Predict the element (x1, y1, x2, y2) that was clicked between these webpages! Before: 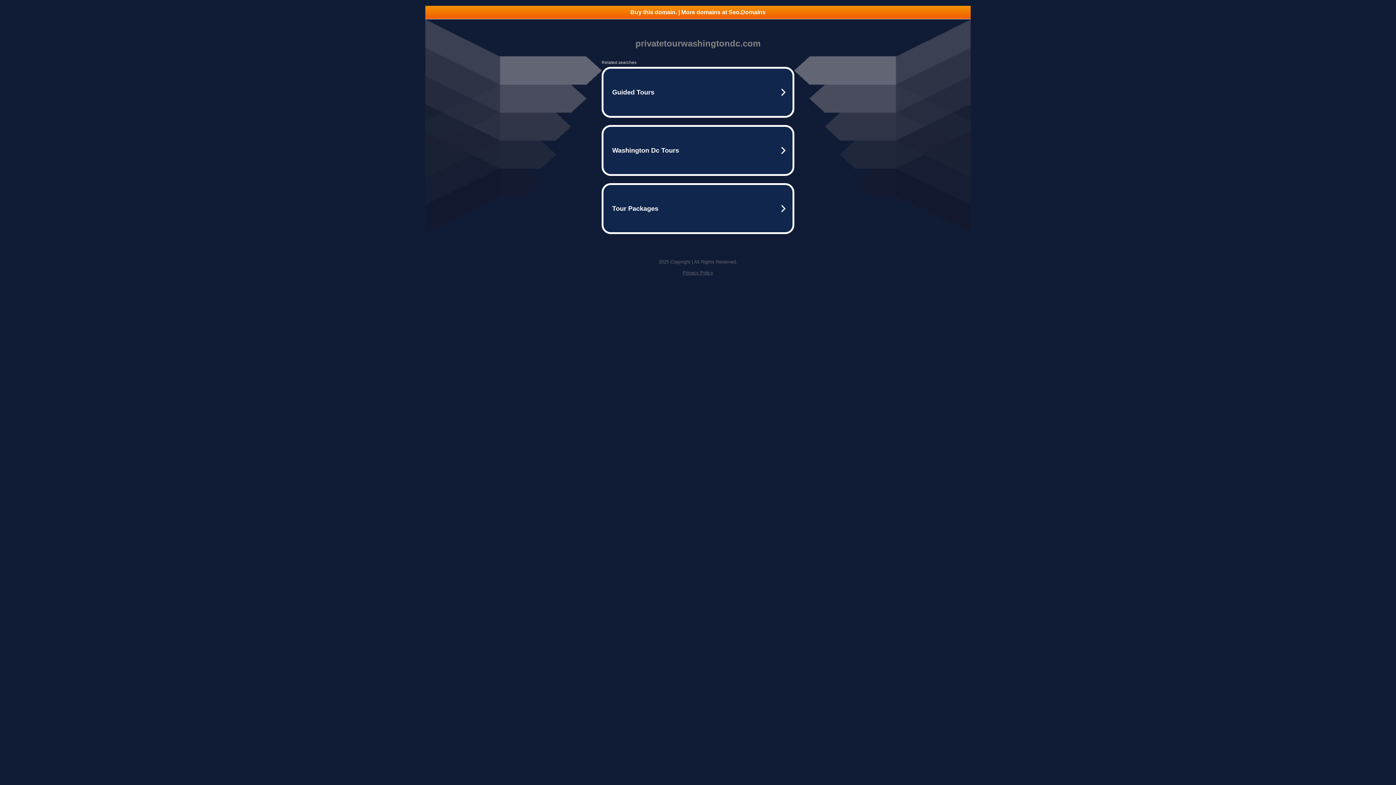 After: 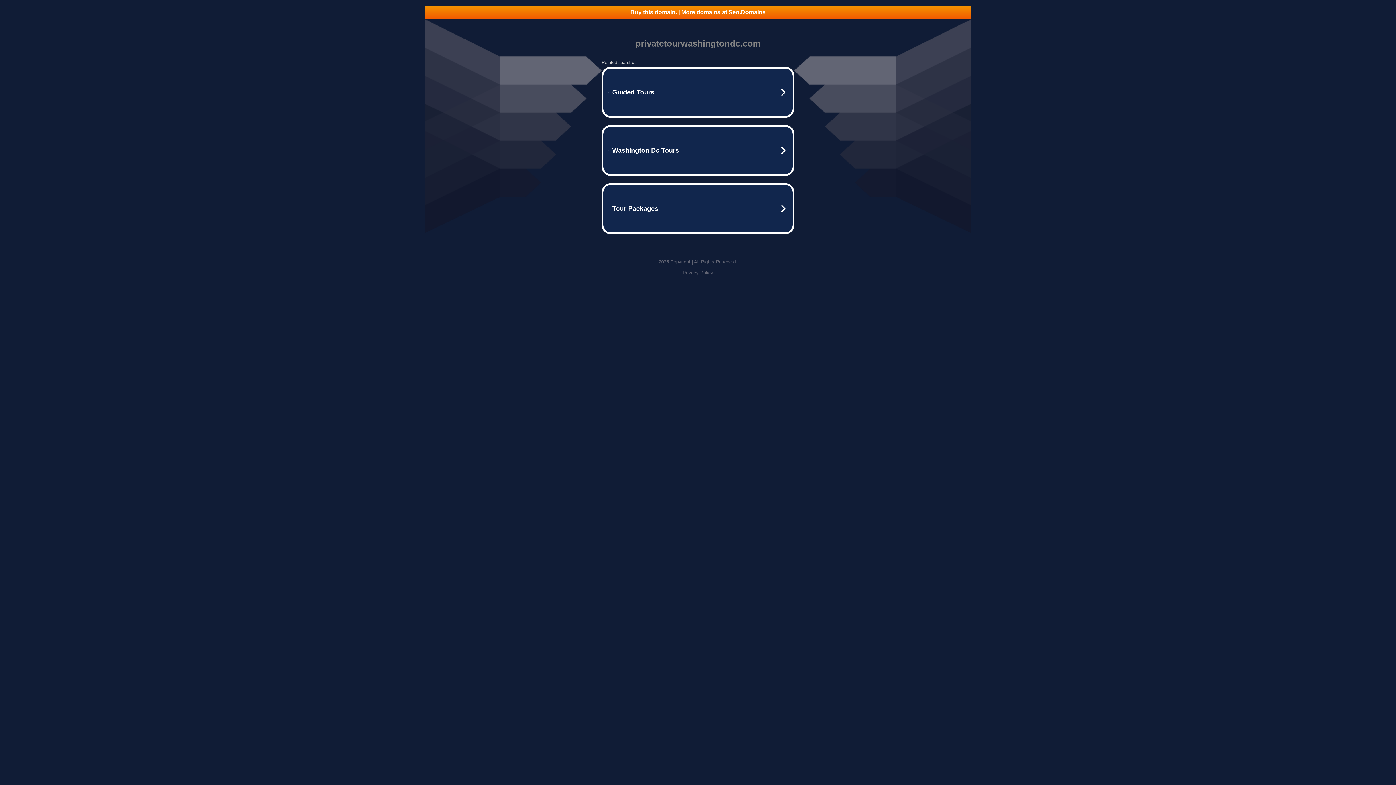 Action: label: Buy this domain. | More domains at Seo.Domains bbox: (425, 5, 970, 18)